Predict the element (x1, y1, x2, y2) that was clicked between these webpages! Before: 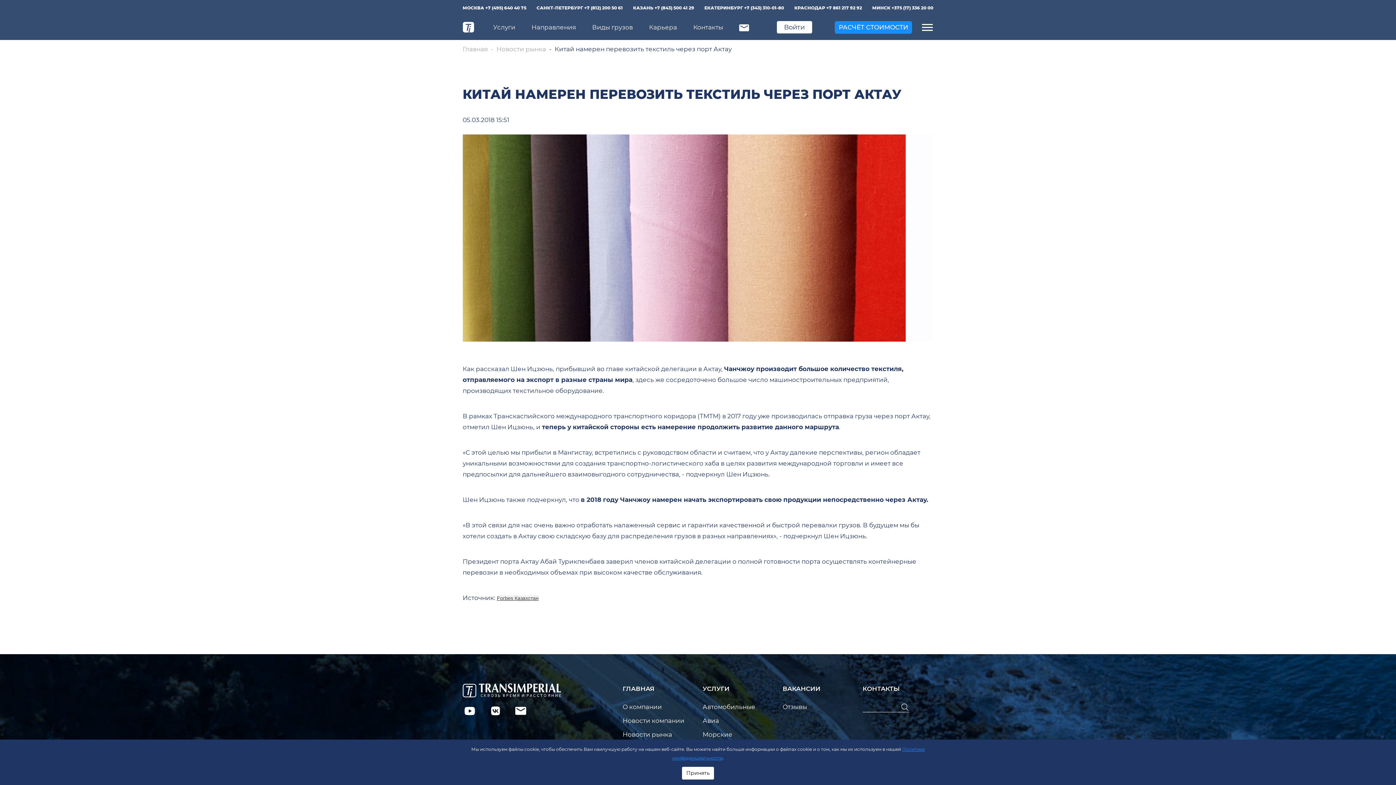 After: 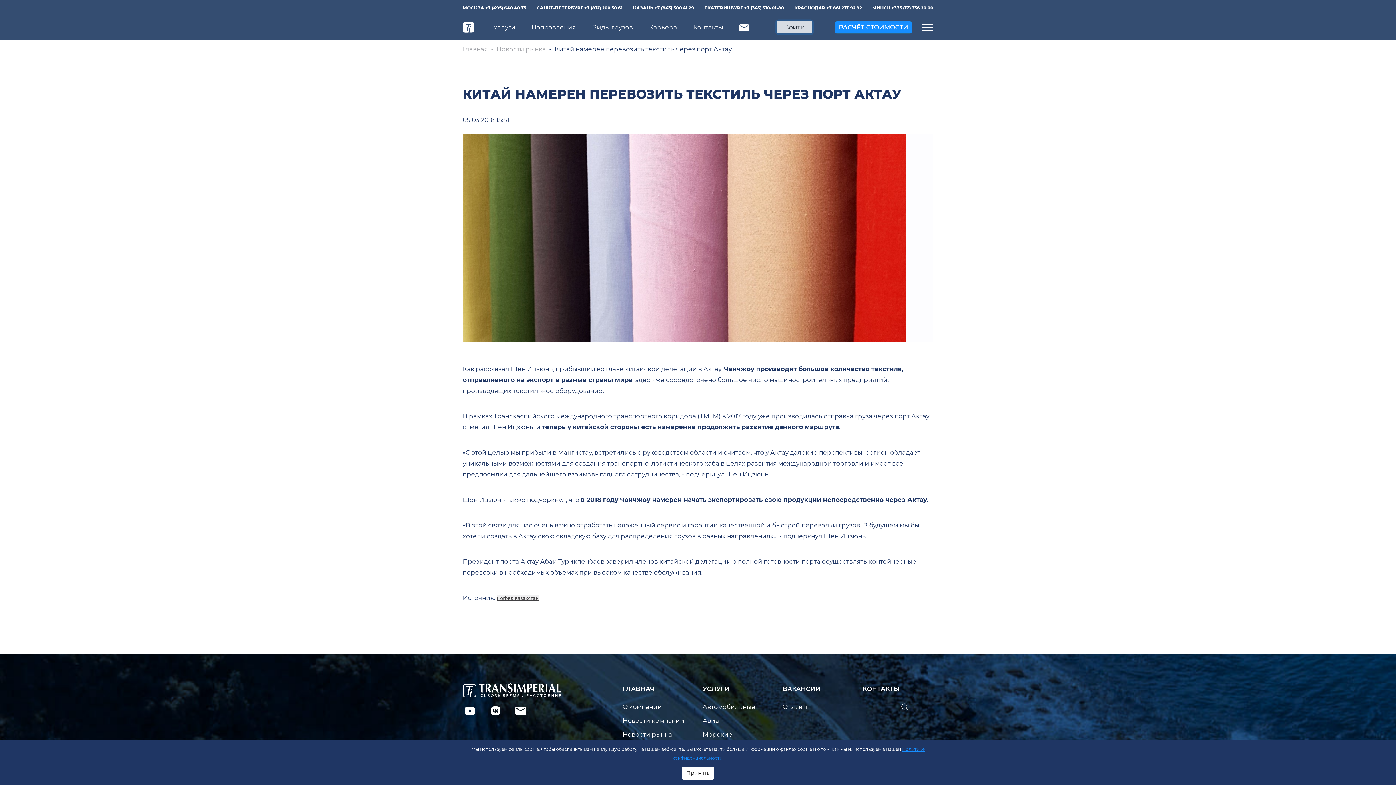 Action: bbox: (776, 23, 812, 30) label: Войти